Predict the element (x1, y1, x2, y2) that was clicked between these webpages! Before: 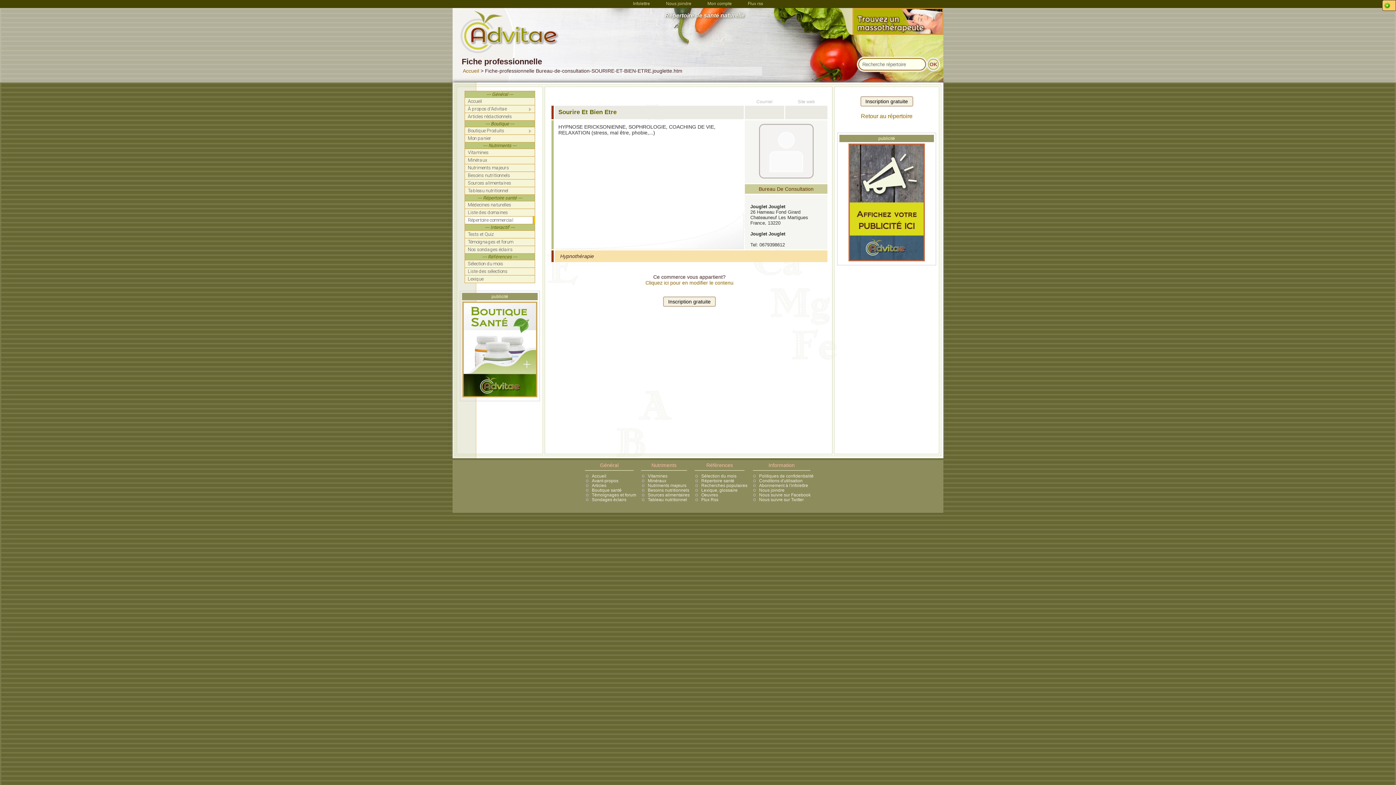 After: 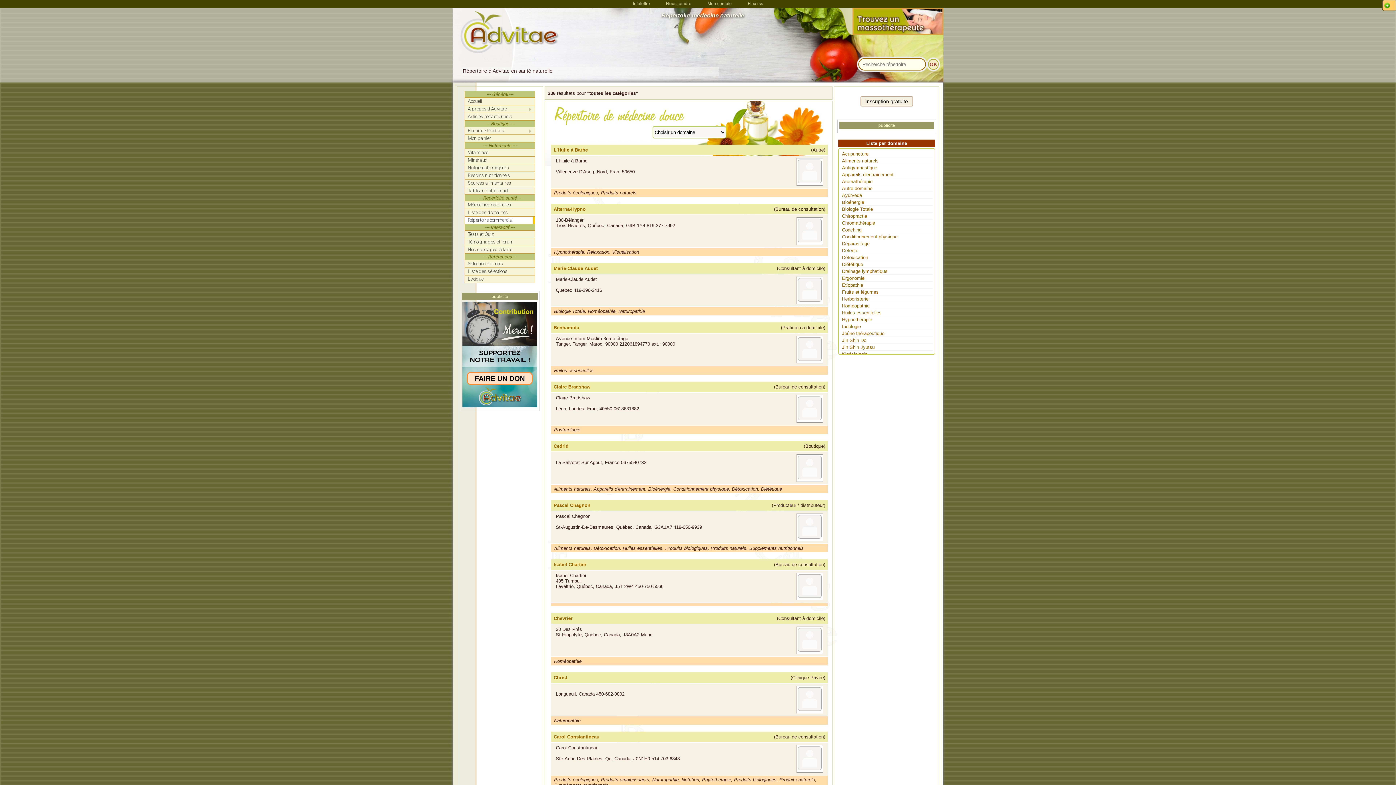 Action: label: Répertoire santé bbox: (701, 478, 734, 483)